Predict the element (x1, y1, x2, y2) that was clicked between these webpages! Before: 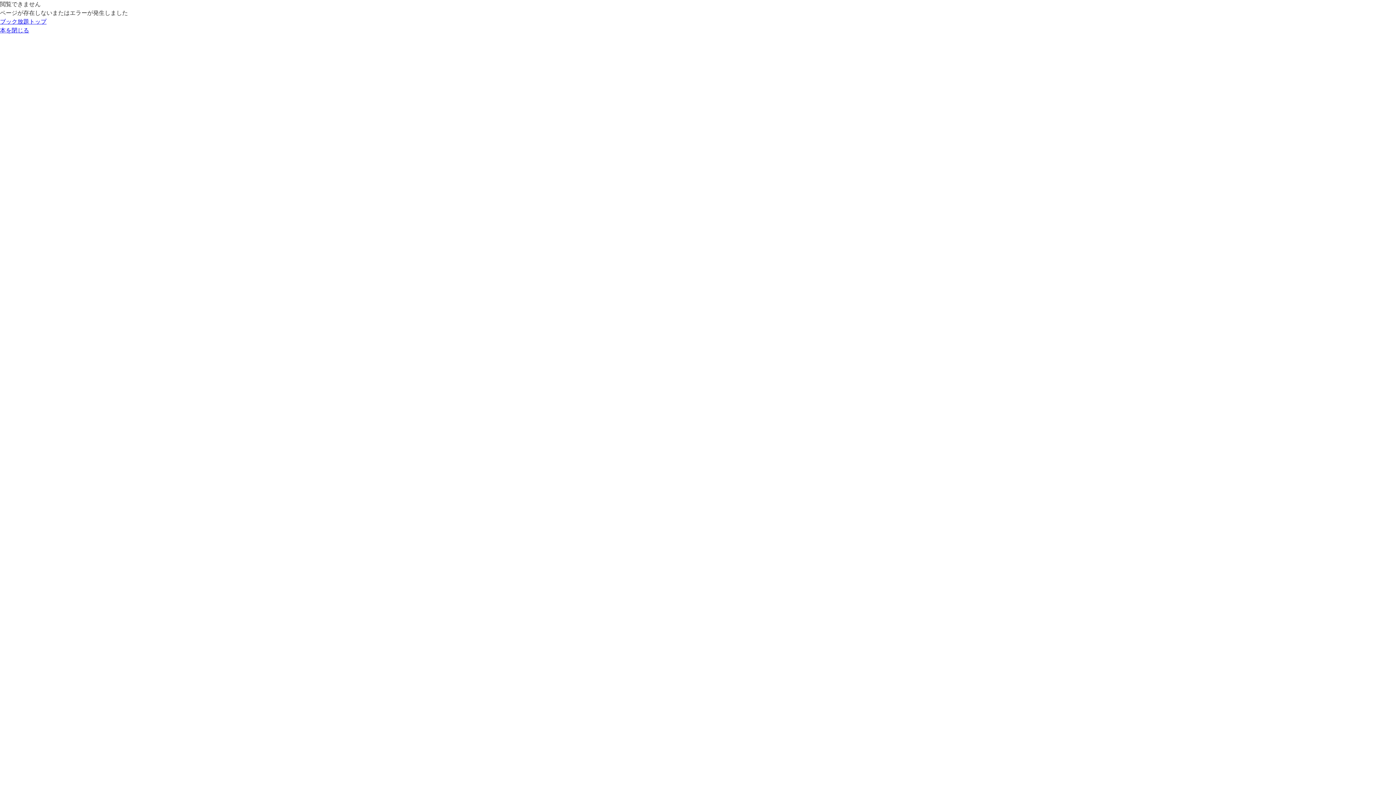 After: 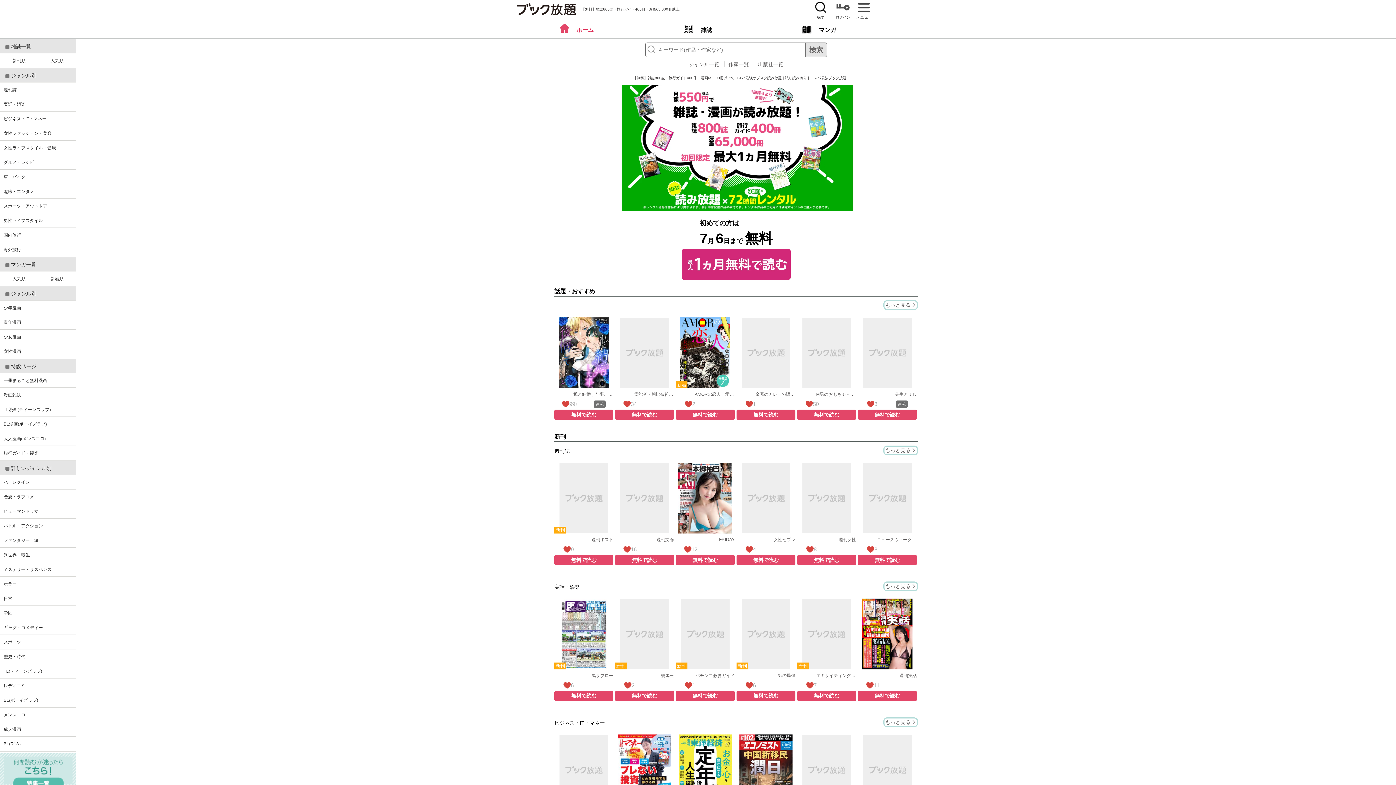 Action: bbox: (0, 17, 1396, 26) label: ブック放題トップ